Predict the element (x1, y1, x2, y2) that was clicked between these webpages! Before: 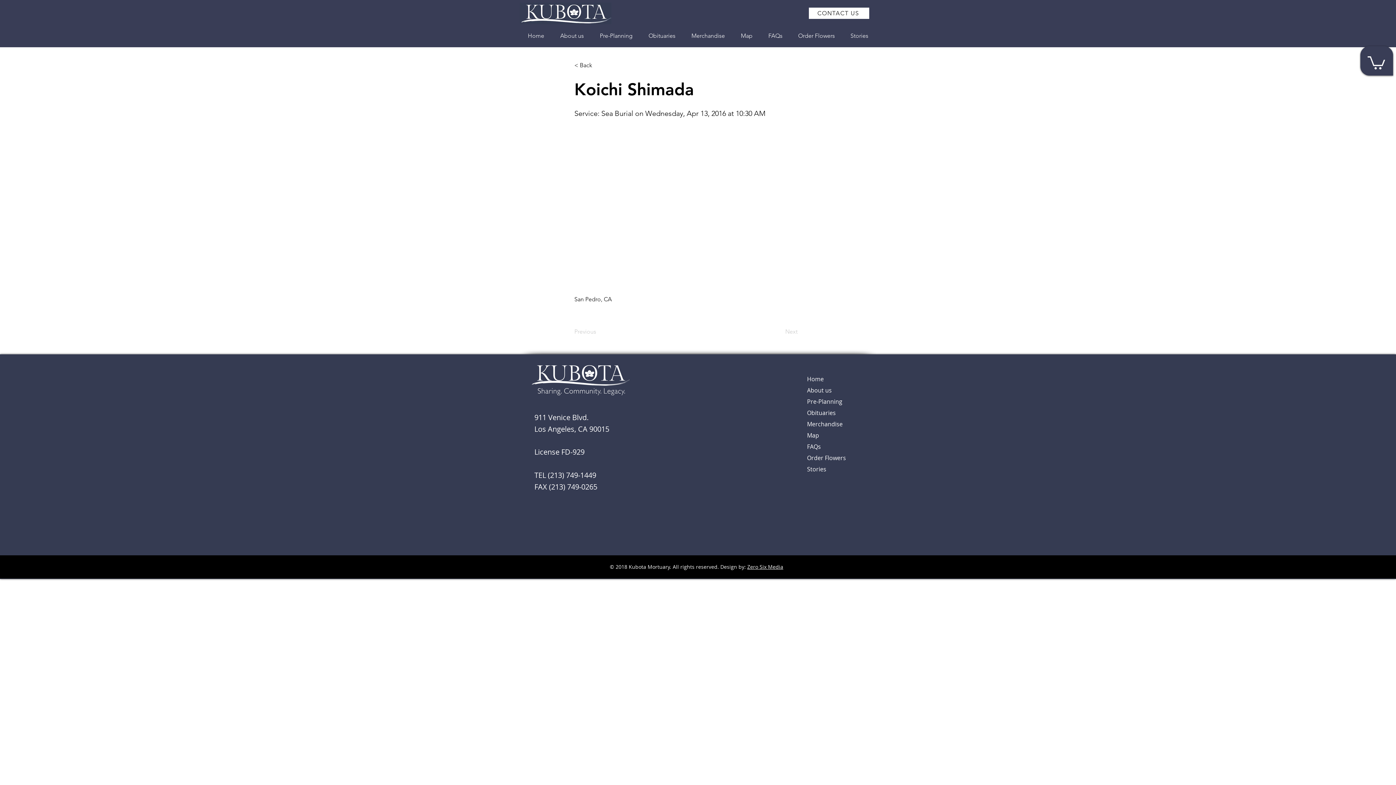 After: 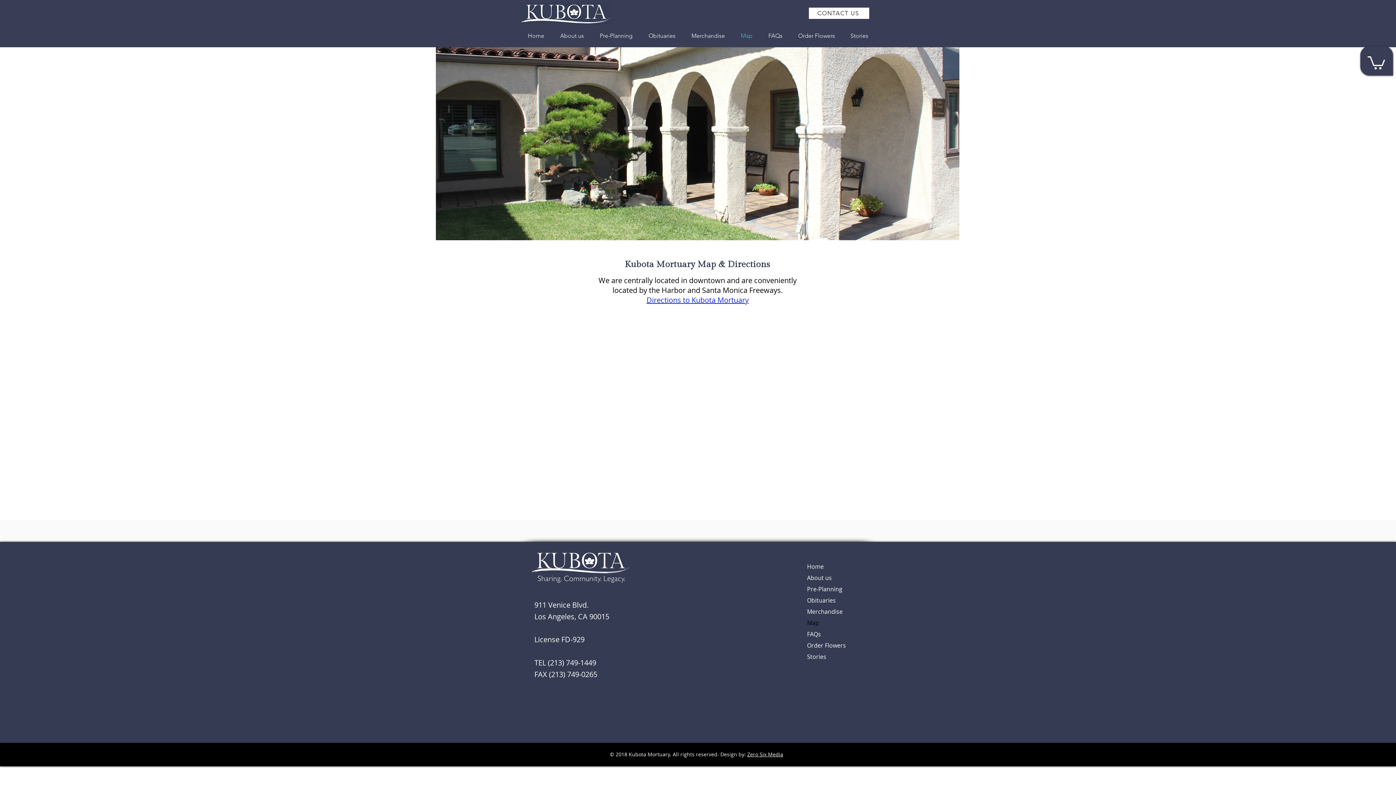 Action: label: Map bbox: (733, 24, 760, 47)